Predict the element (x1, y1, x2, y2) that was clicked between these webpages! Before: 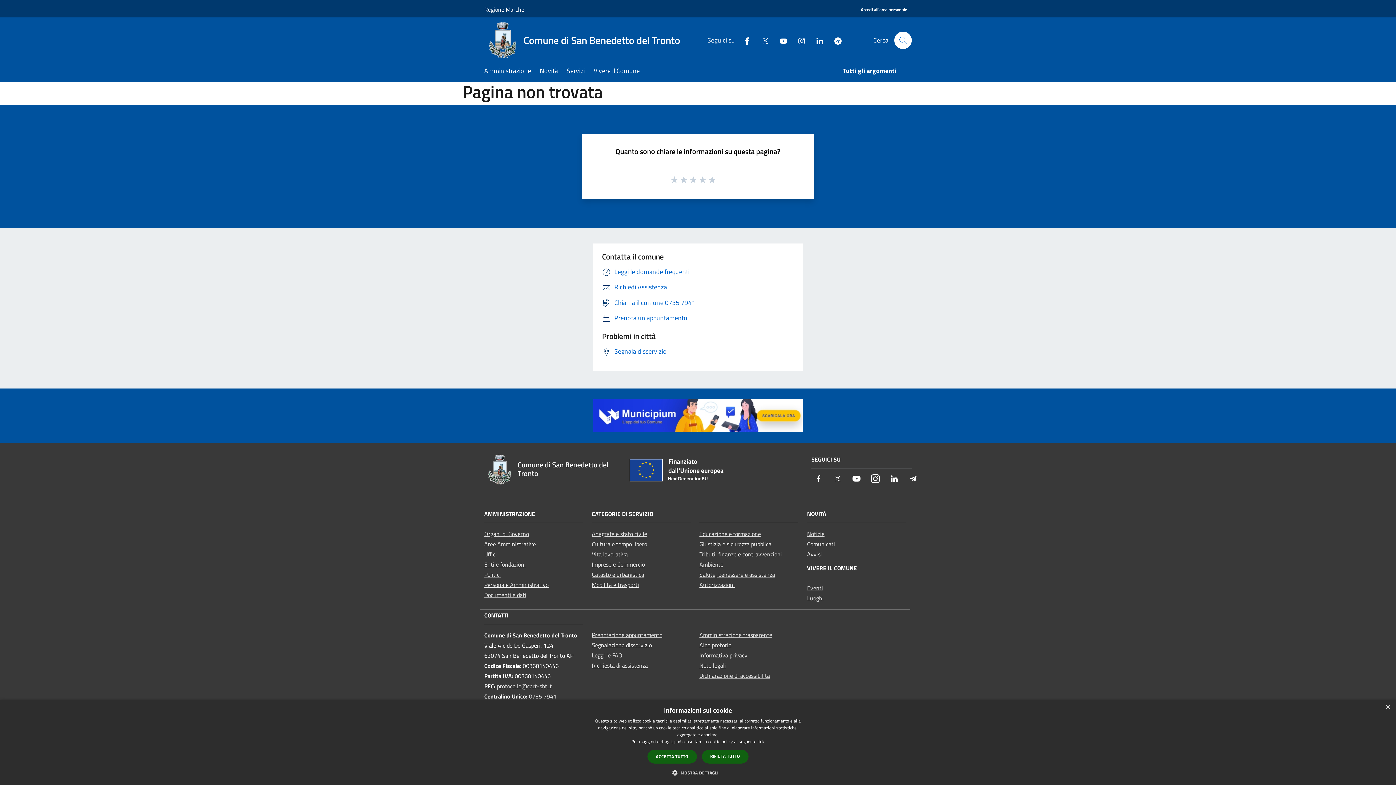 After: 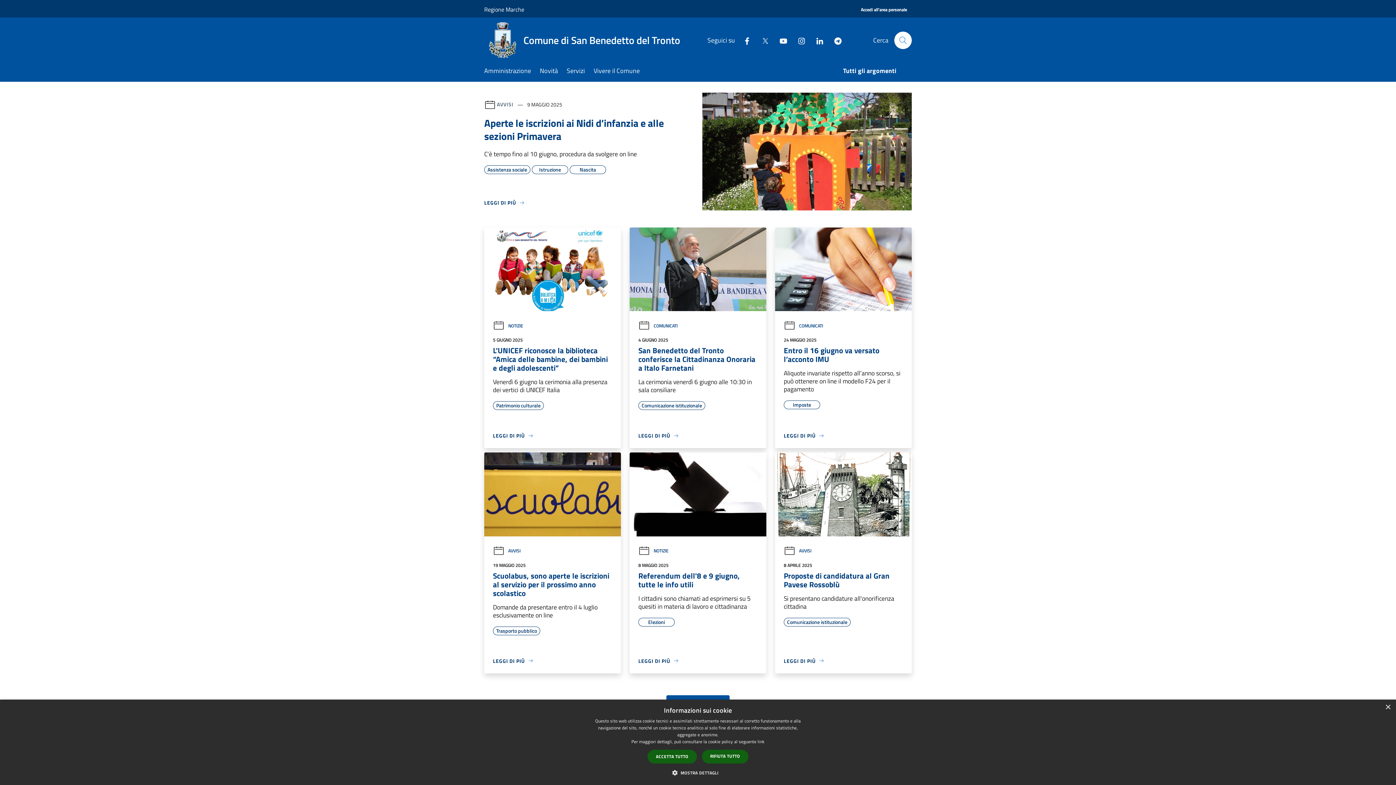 Action: label: Comune di San Benedetto del Tronto bbox: (484, 454, 621, 485)